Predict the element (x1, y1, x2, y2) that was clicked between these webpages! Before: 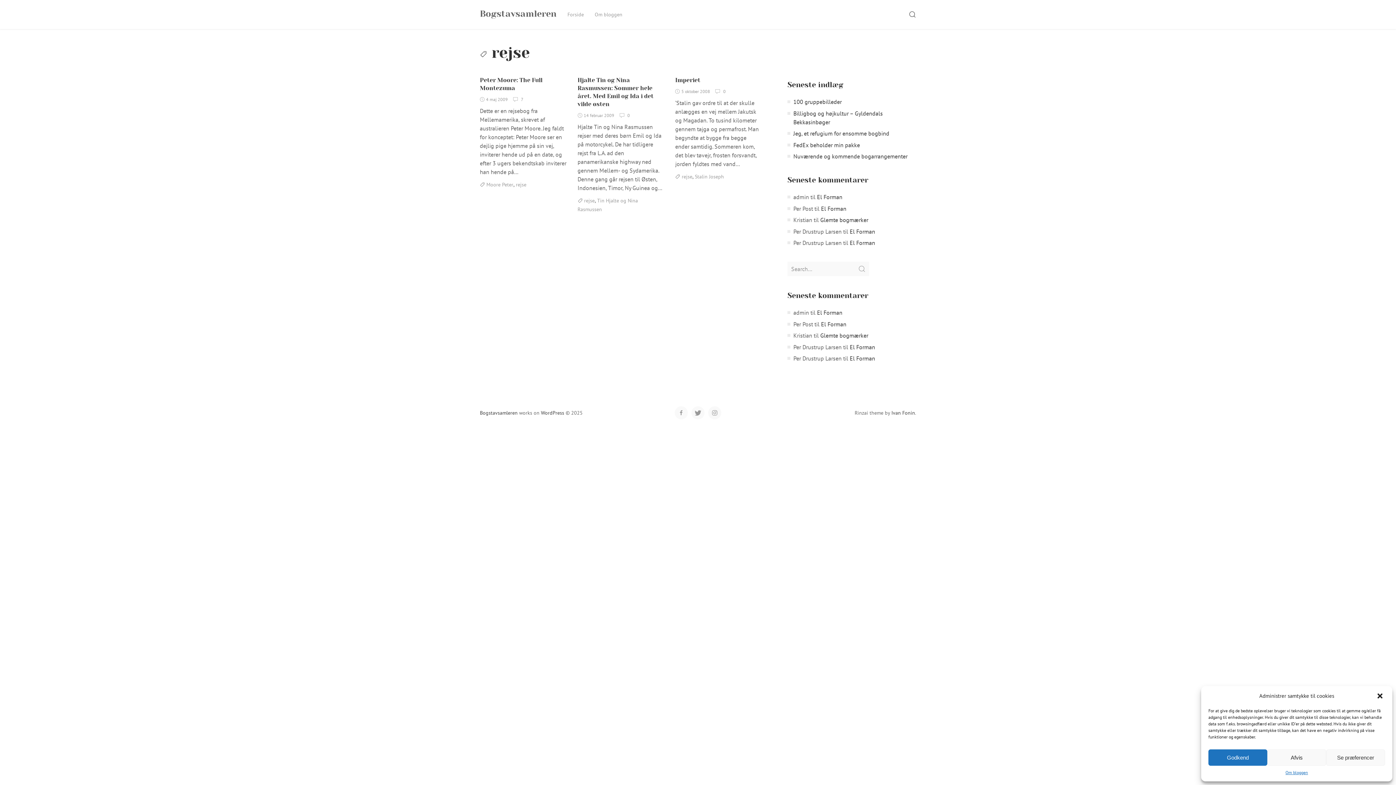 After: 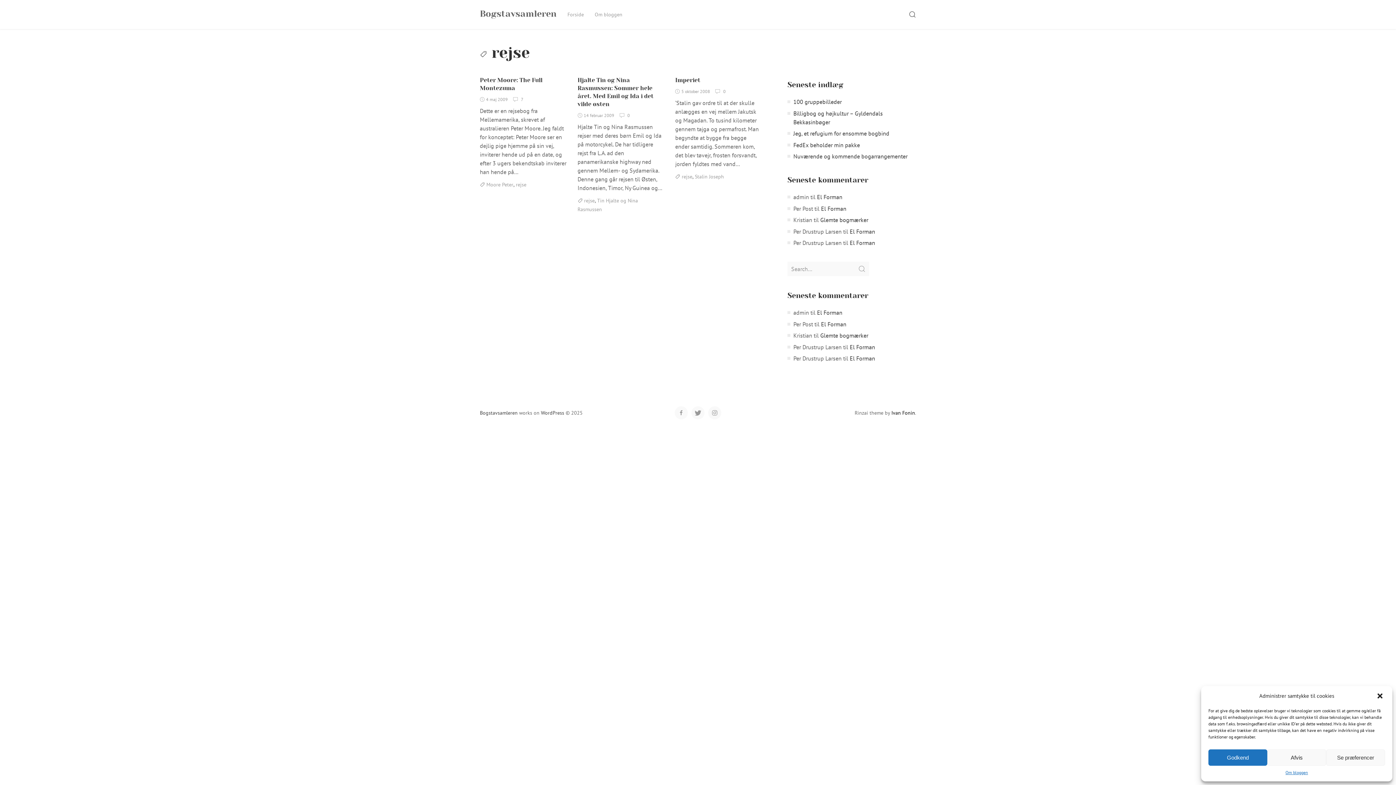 Action: label: Ivan Fonin bbox: (891, 409, 915, 416)